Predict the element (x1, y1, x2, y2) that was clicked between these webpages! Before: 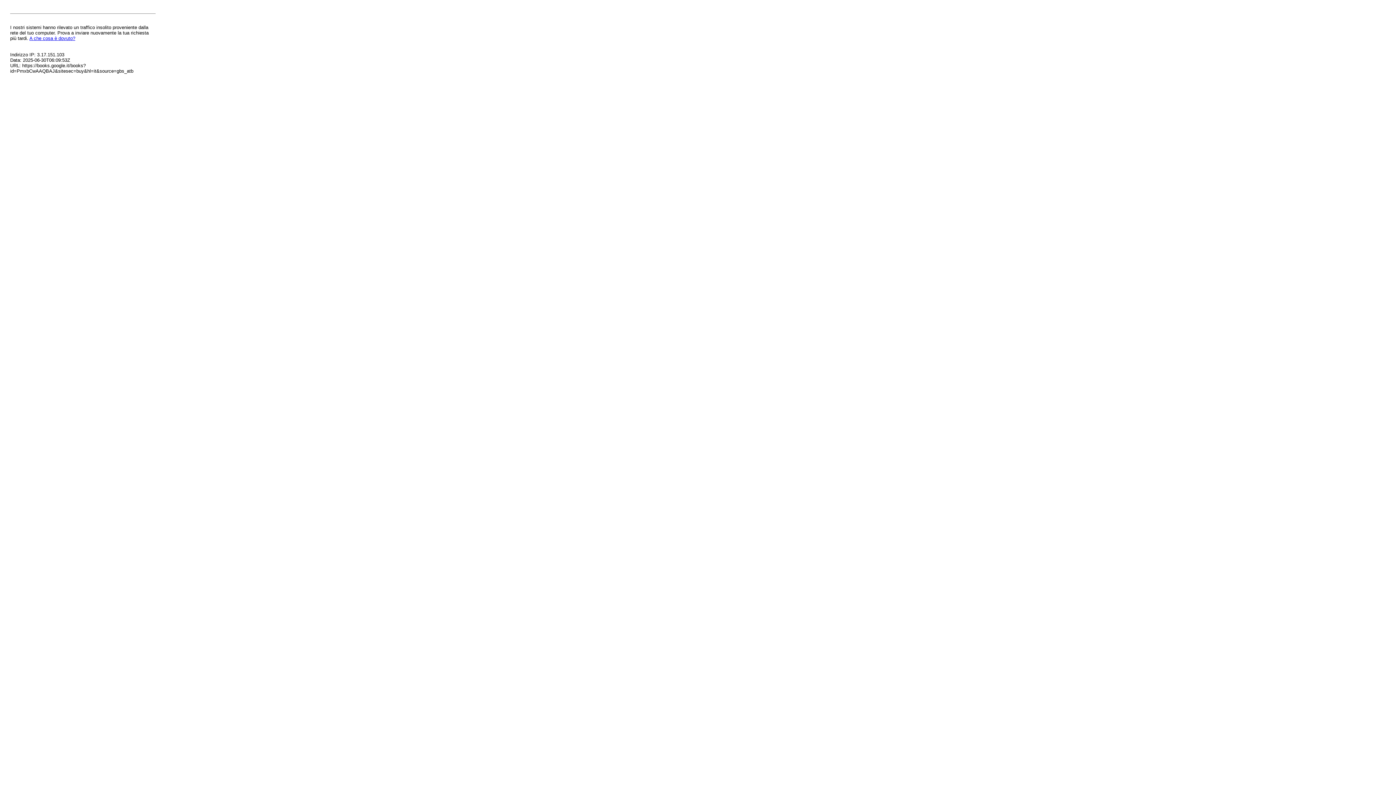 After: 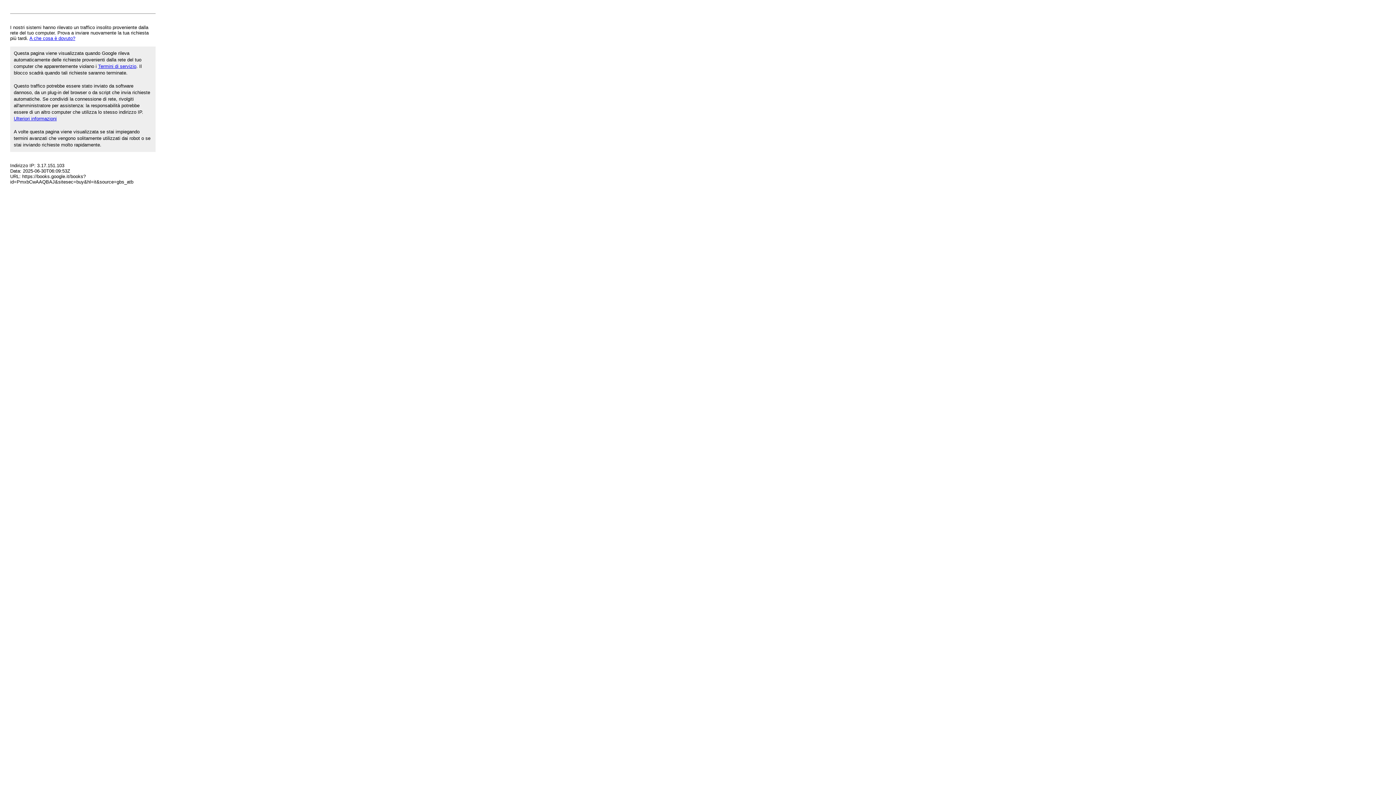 Action: bbox: (29, 35, 75, 41) label: A che cosa è dovuto?